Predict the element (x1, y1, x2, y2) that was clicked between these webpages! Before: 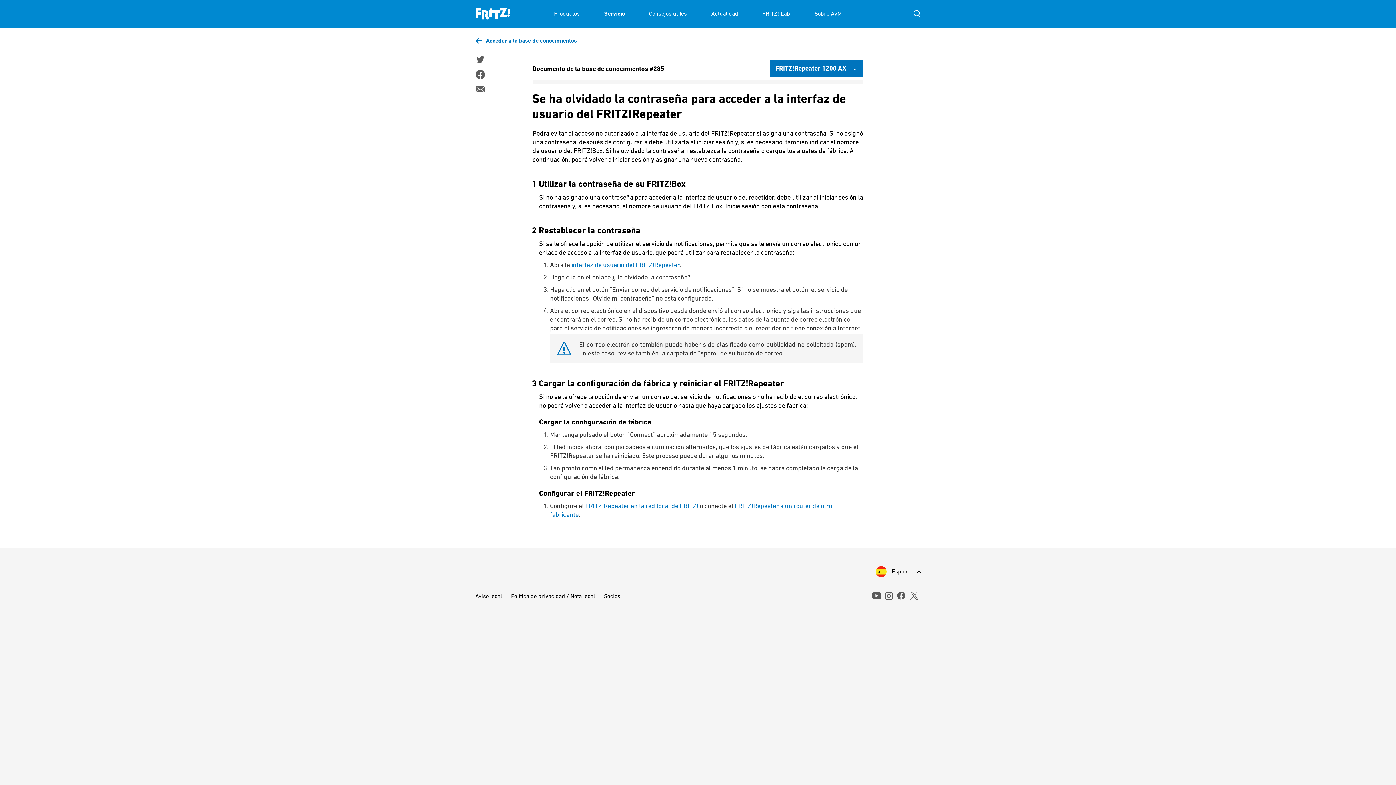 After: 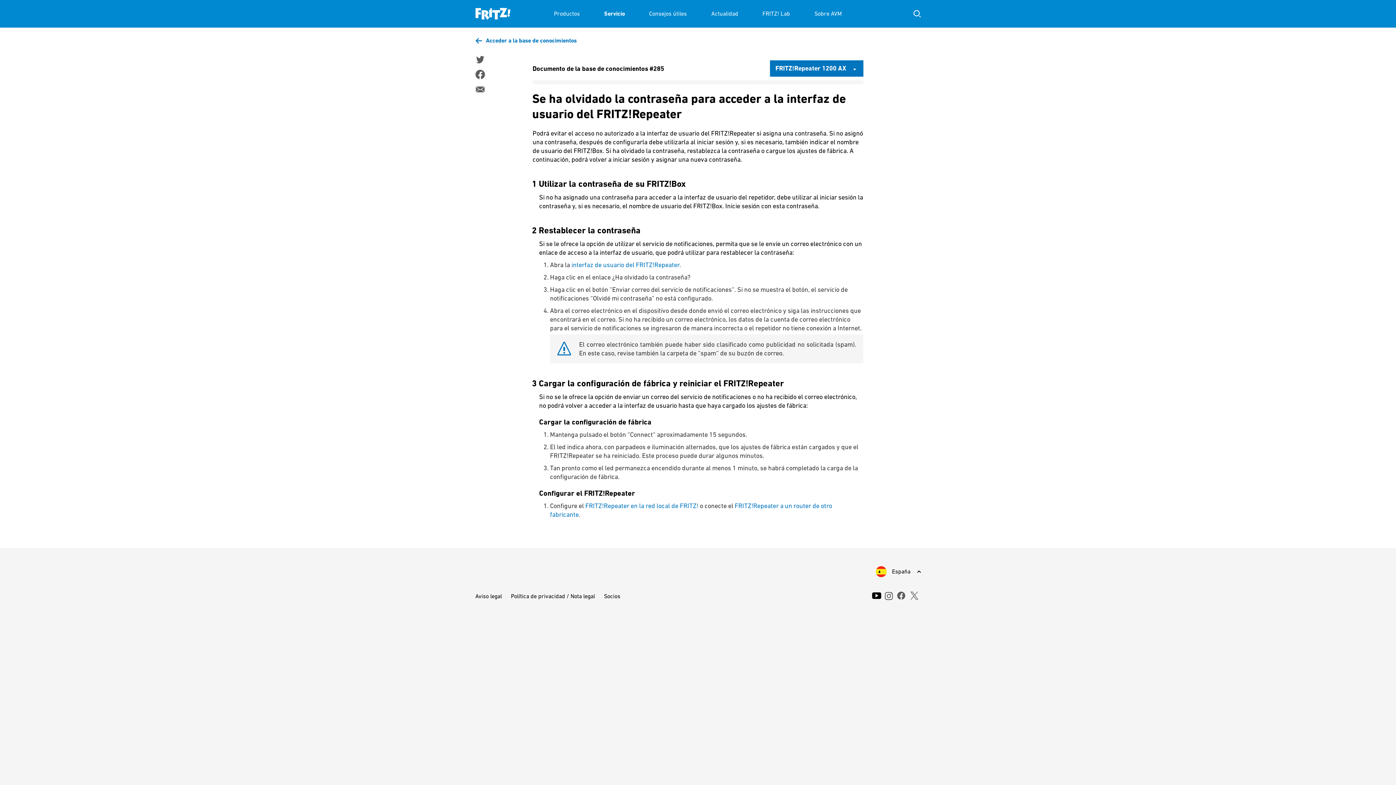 Action: bbox: (872, 592, 881, 599) label: youtube